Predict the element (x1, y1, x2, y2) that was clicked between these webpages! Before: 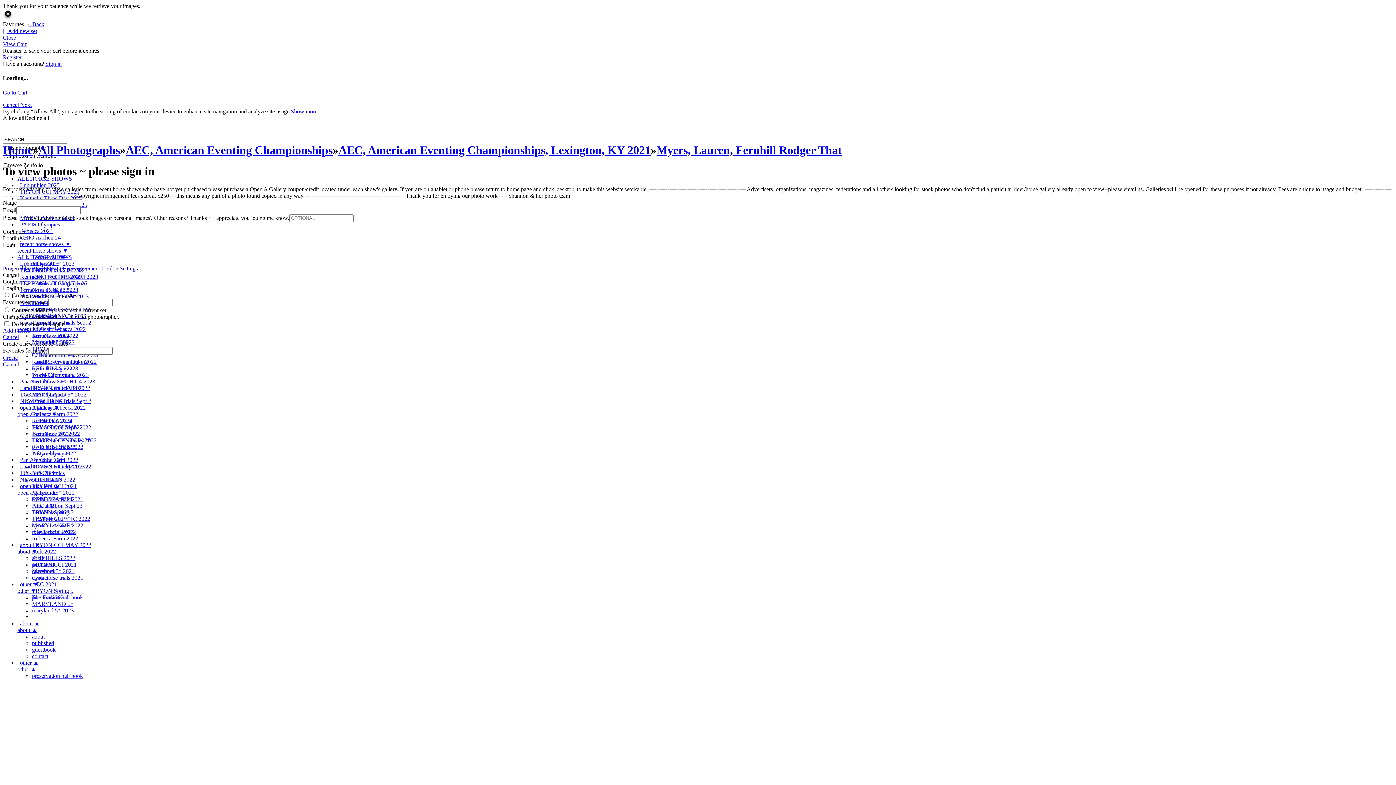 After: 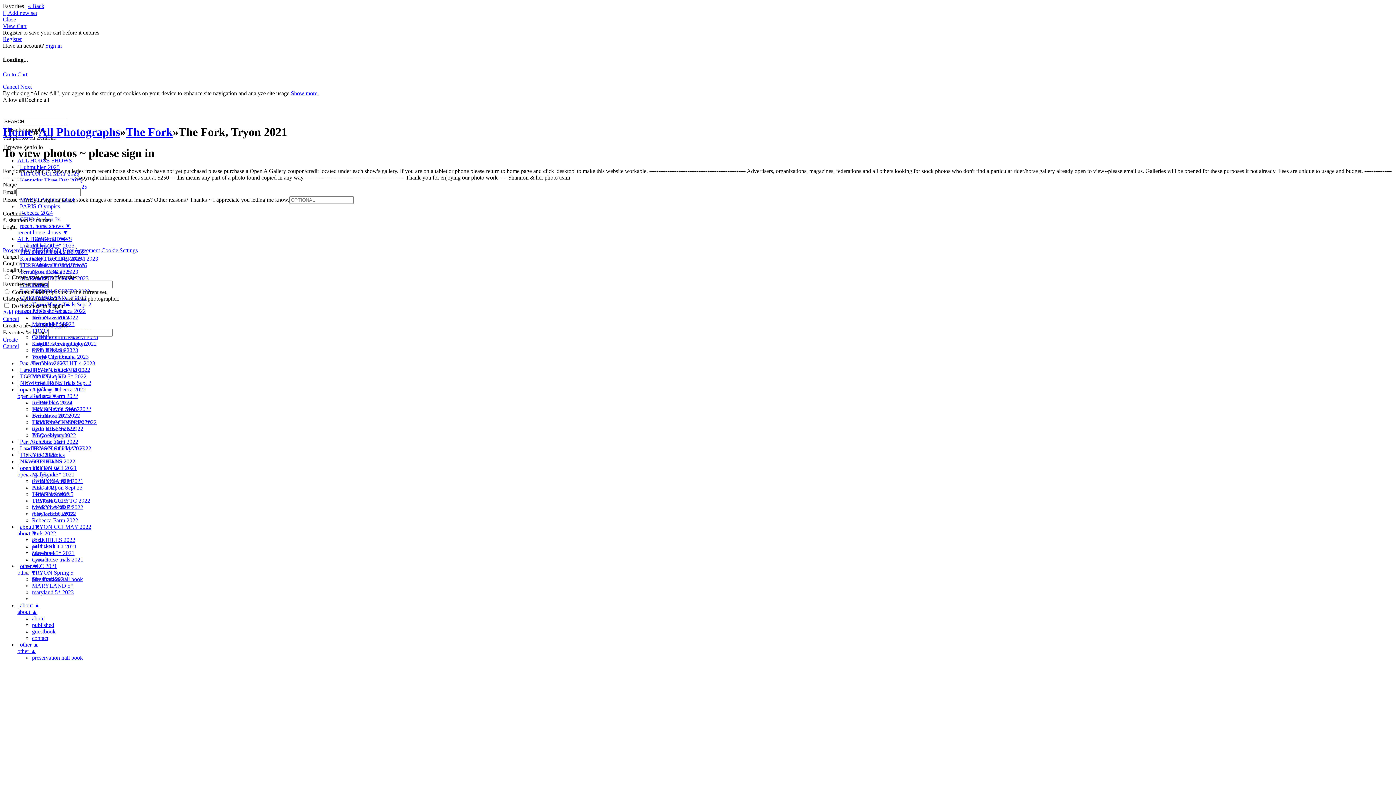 Action: label: The Fork 2021 bbox: (32, 594, 66, 600)